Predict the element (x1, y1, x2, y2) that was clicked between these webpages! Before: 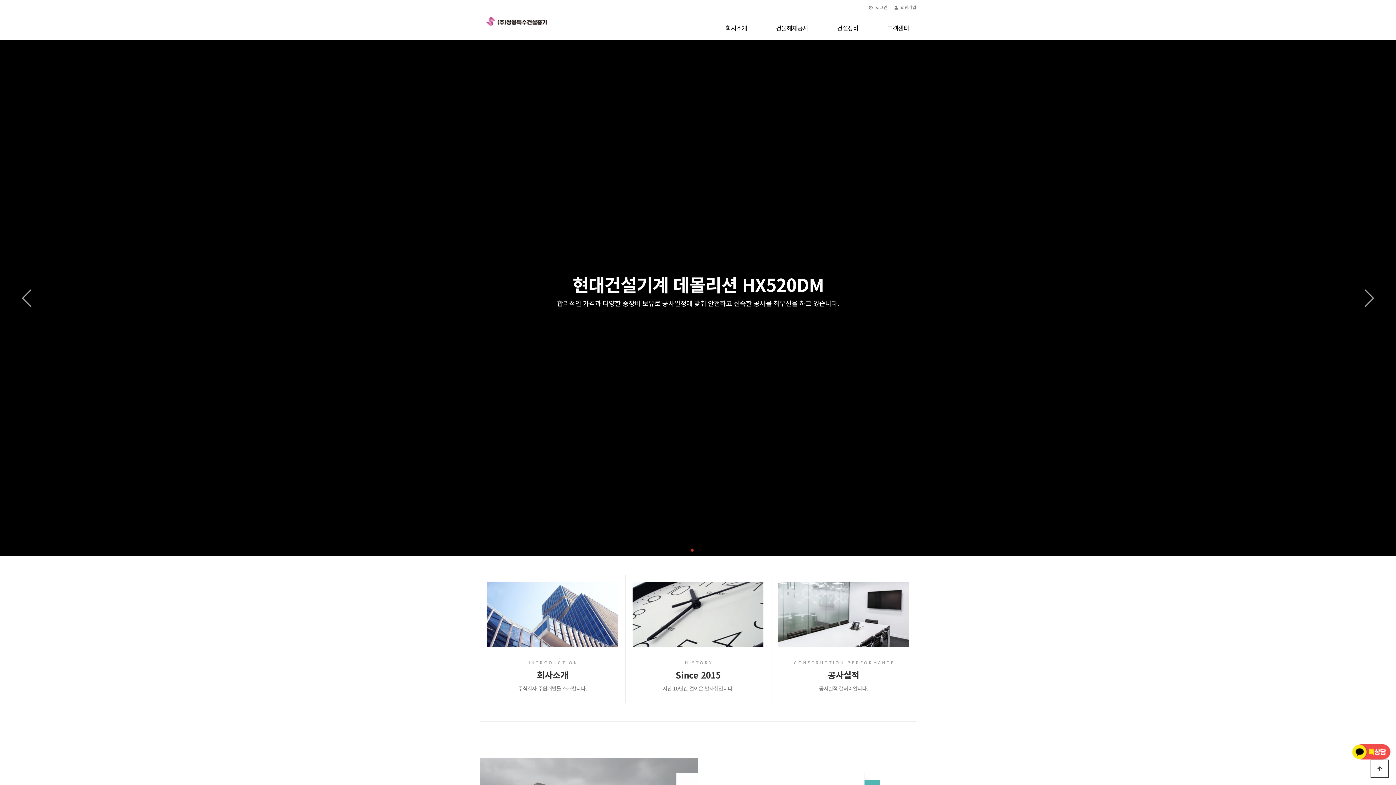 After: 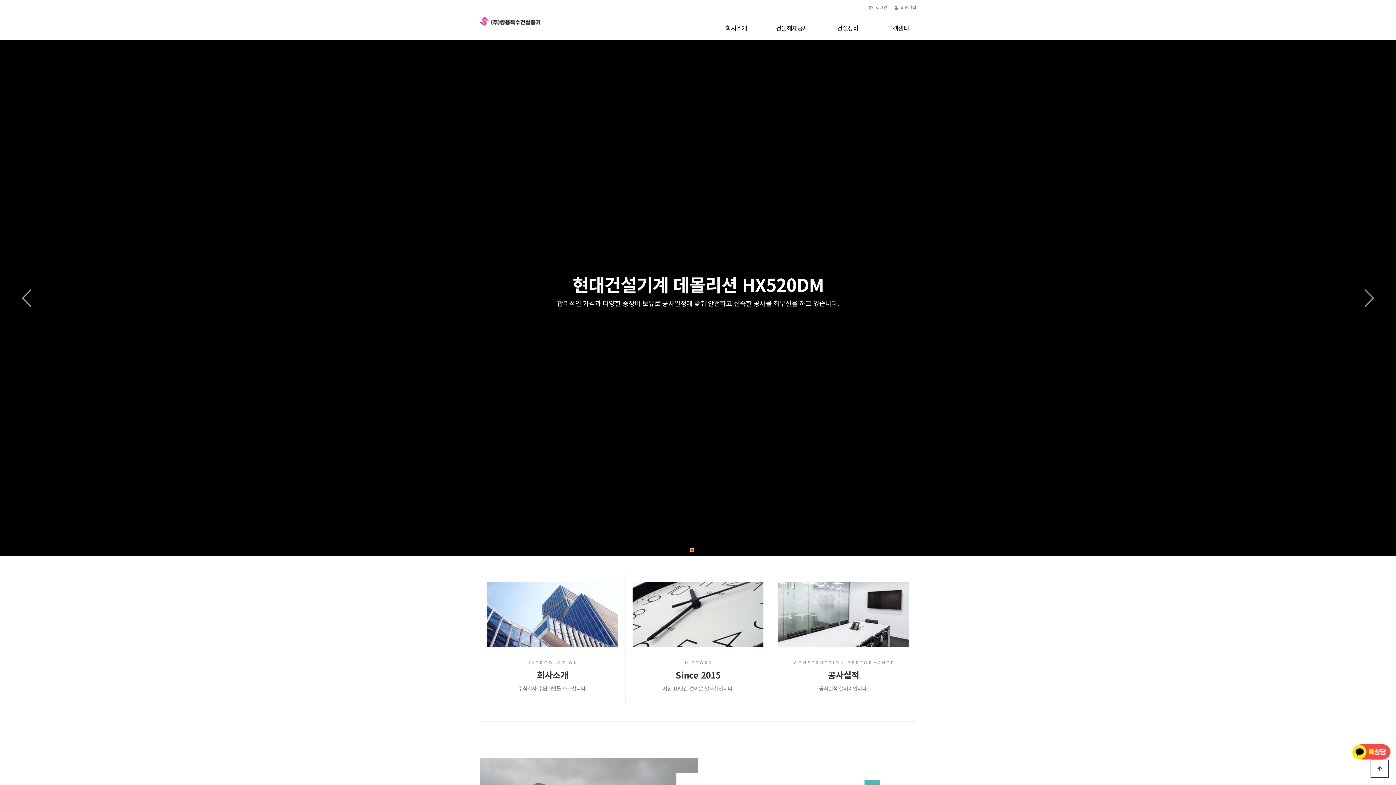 Action: bbox: (690, 549, 693, 551) label: Go to slide 1